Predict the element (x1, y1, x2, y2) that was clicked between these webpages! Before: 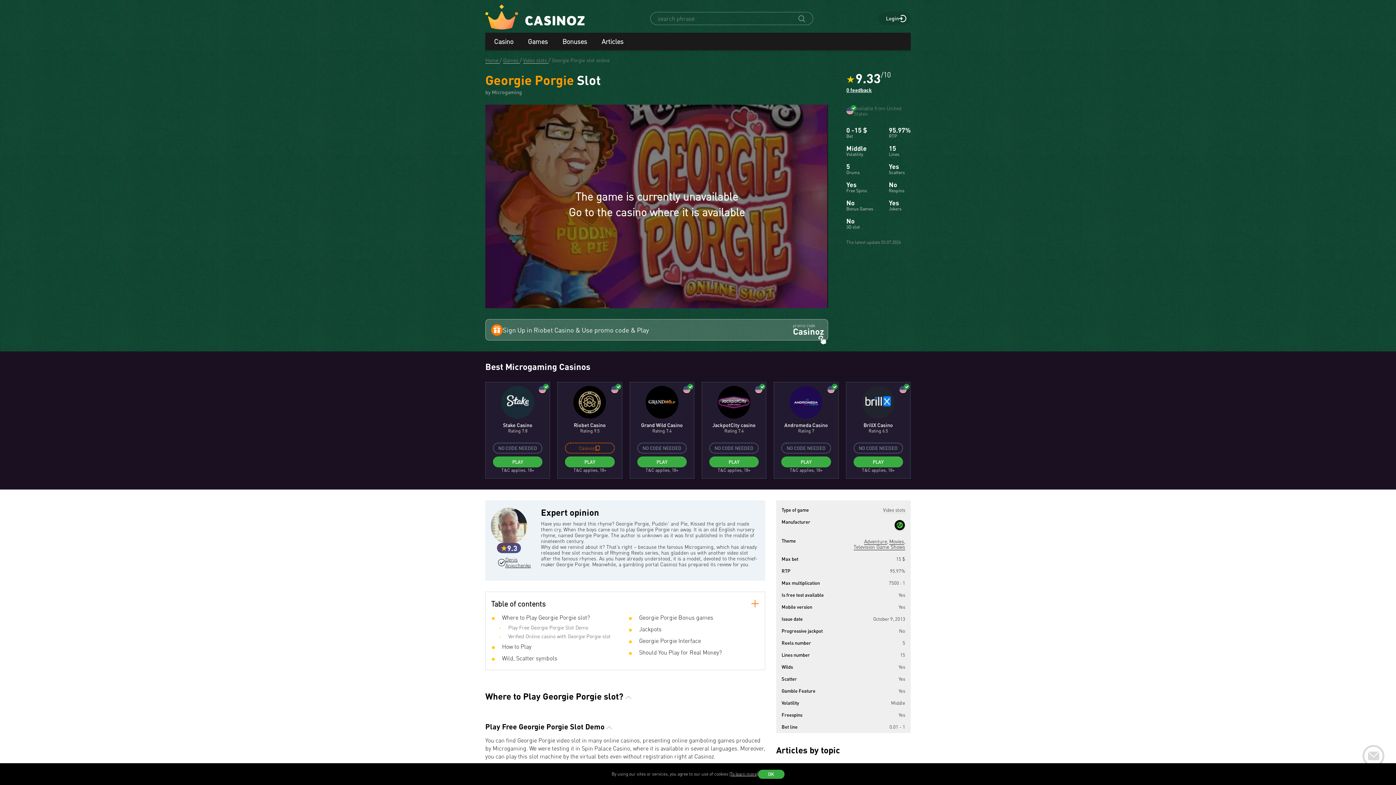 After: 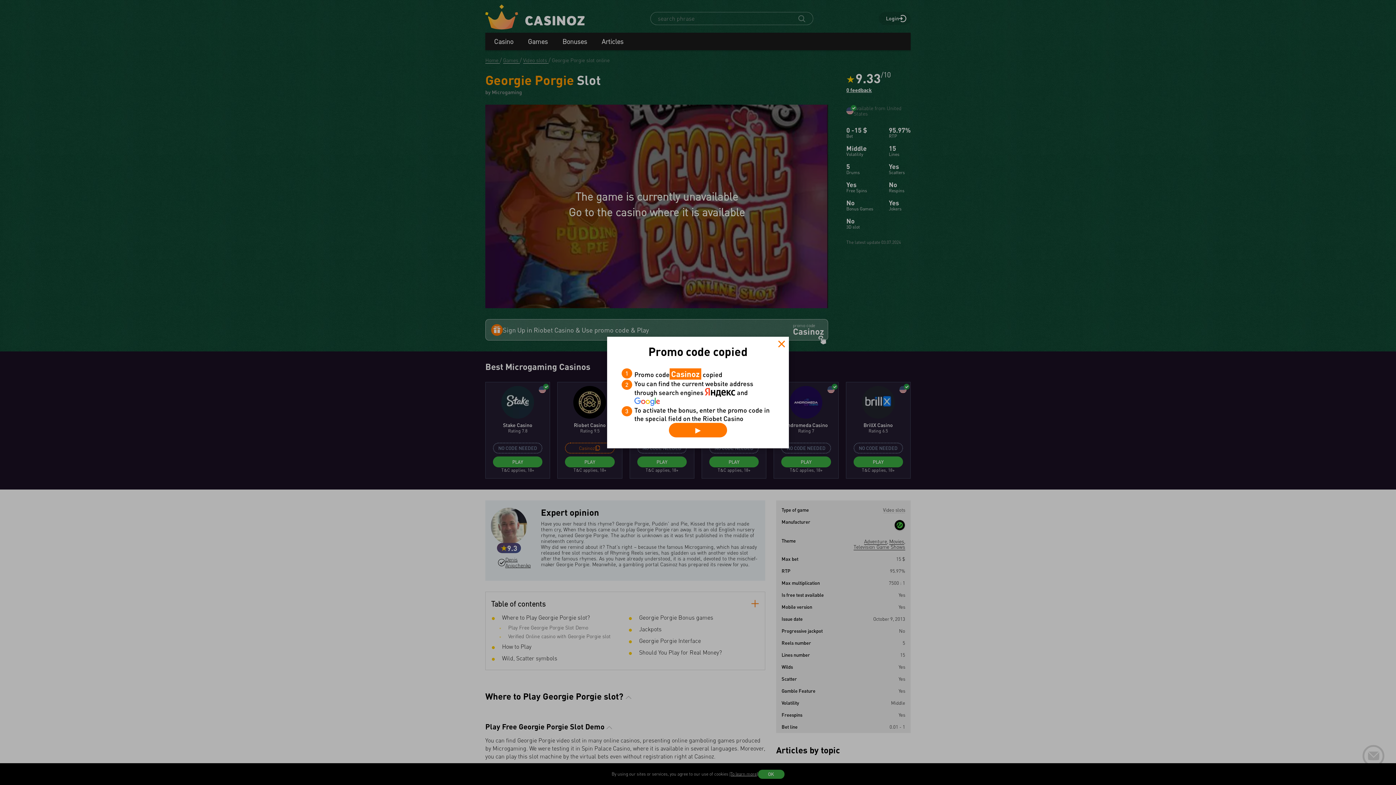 Action: label: copy promo code bbox: (595, 445, 600, 451)